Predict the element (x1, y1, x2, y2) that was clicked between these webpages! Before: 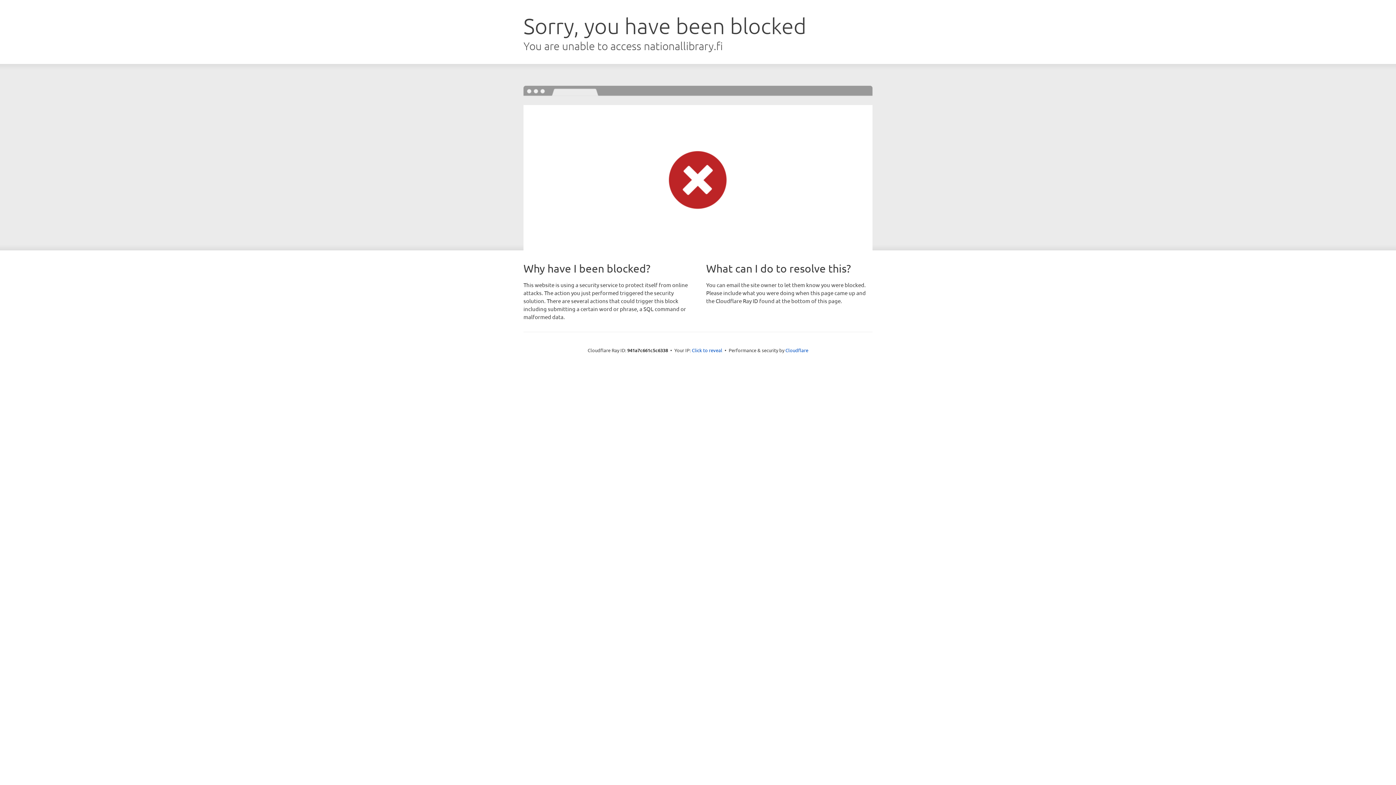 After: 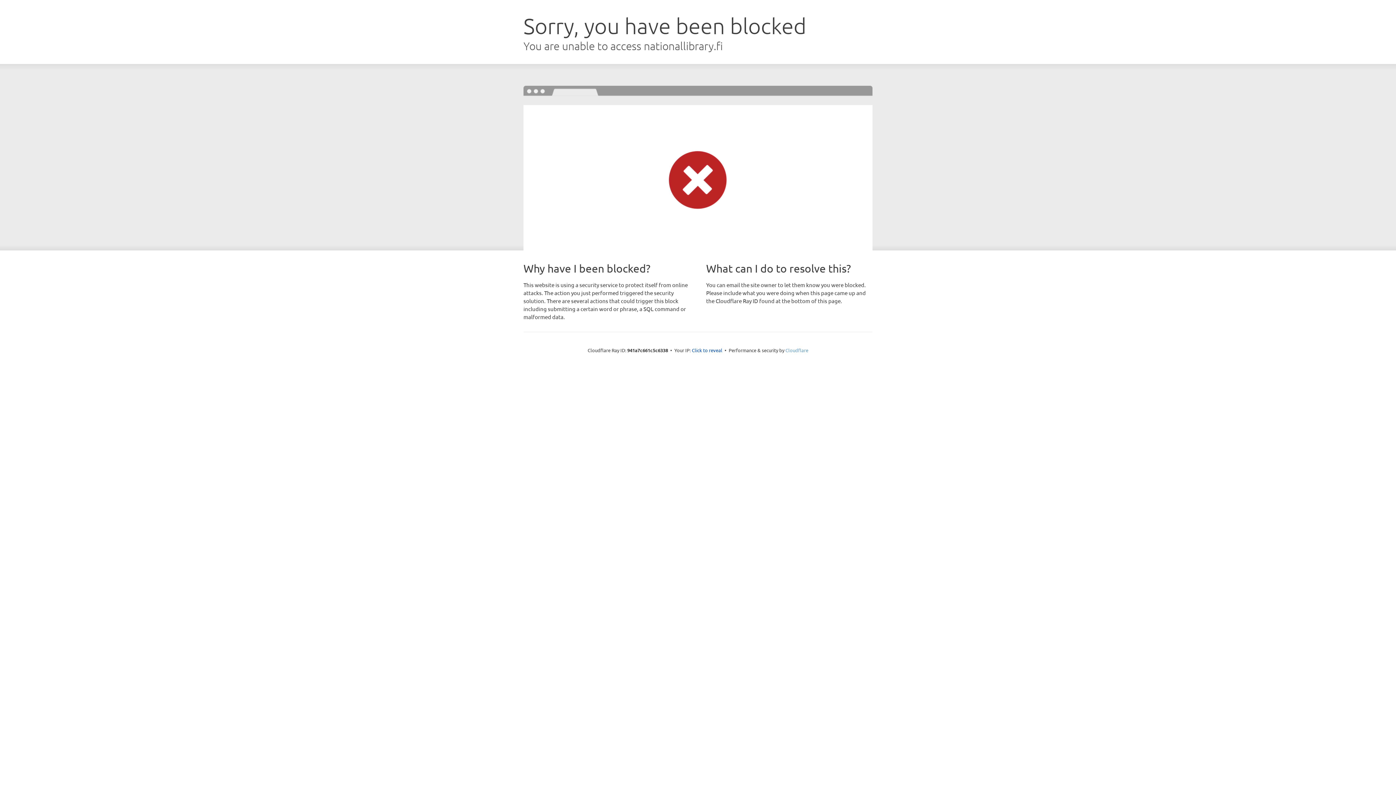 Action: bbox: (785, 347, 808, 353) label: Cloudflare